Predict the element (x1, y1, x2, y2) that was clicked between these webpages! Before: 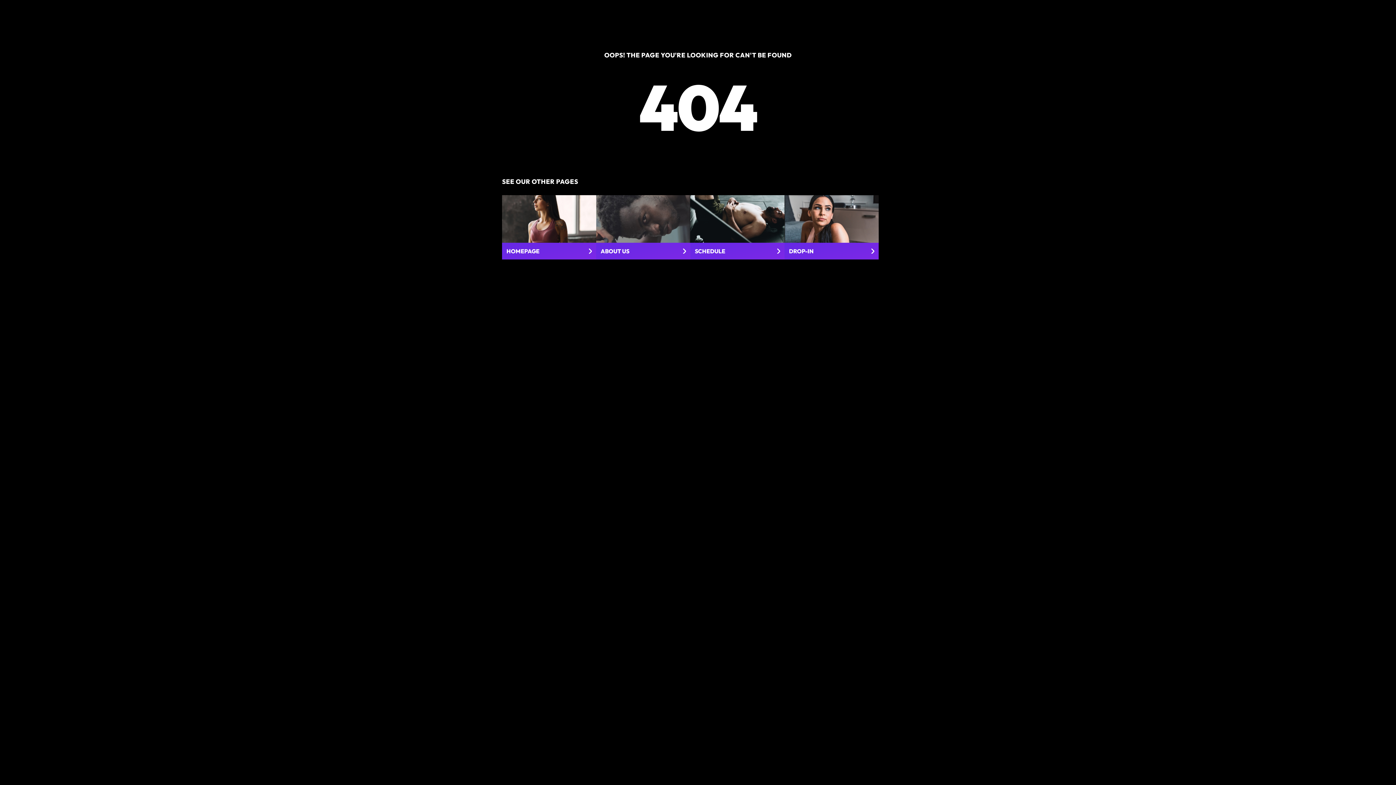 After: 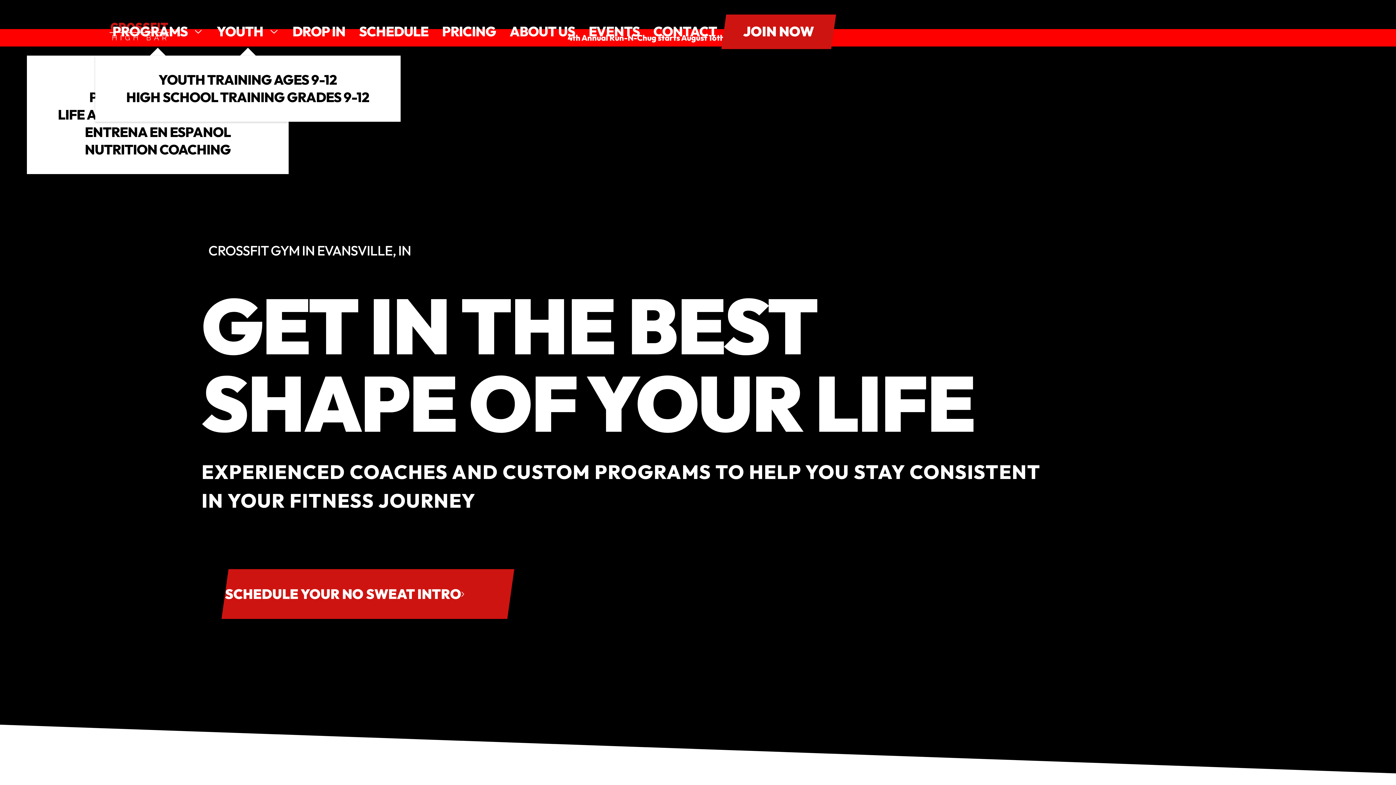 Action: label: HOMEPAGE bbox: (502, 195, 596, 259)